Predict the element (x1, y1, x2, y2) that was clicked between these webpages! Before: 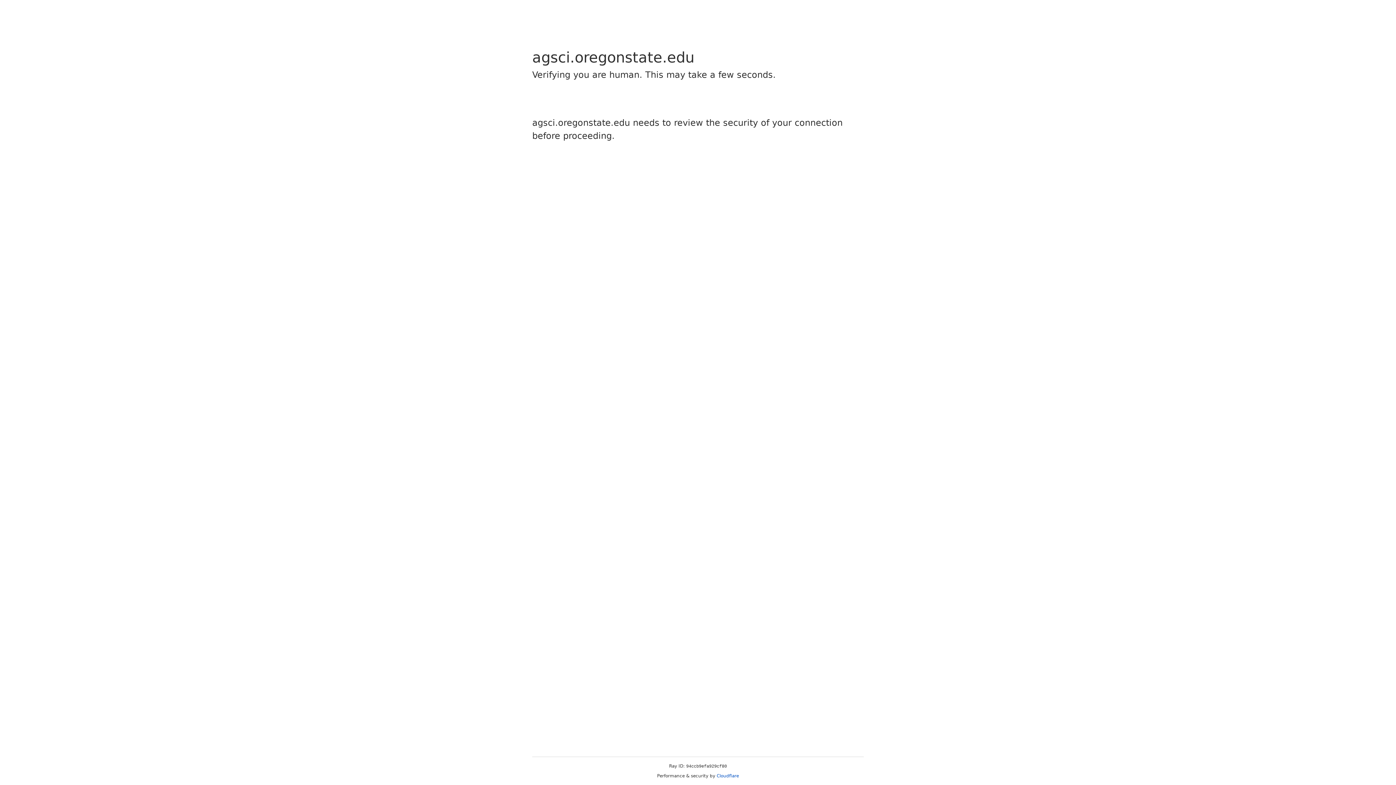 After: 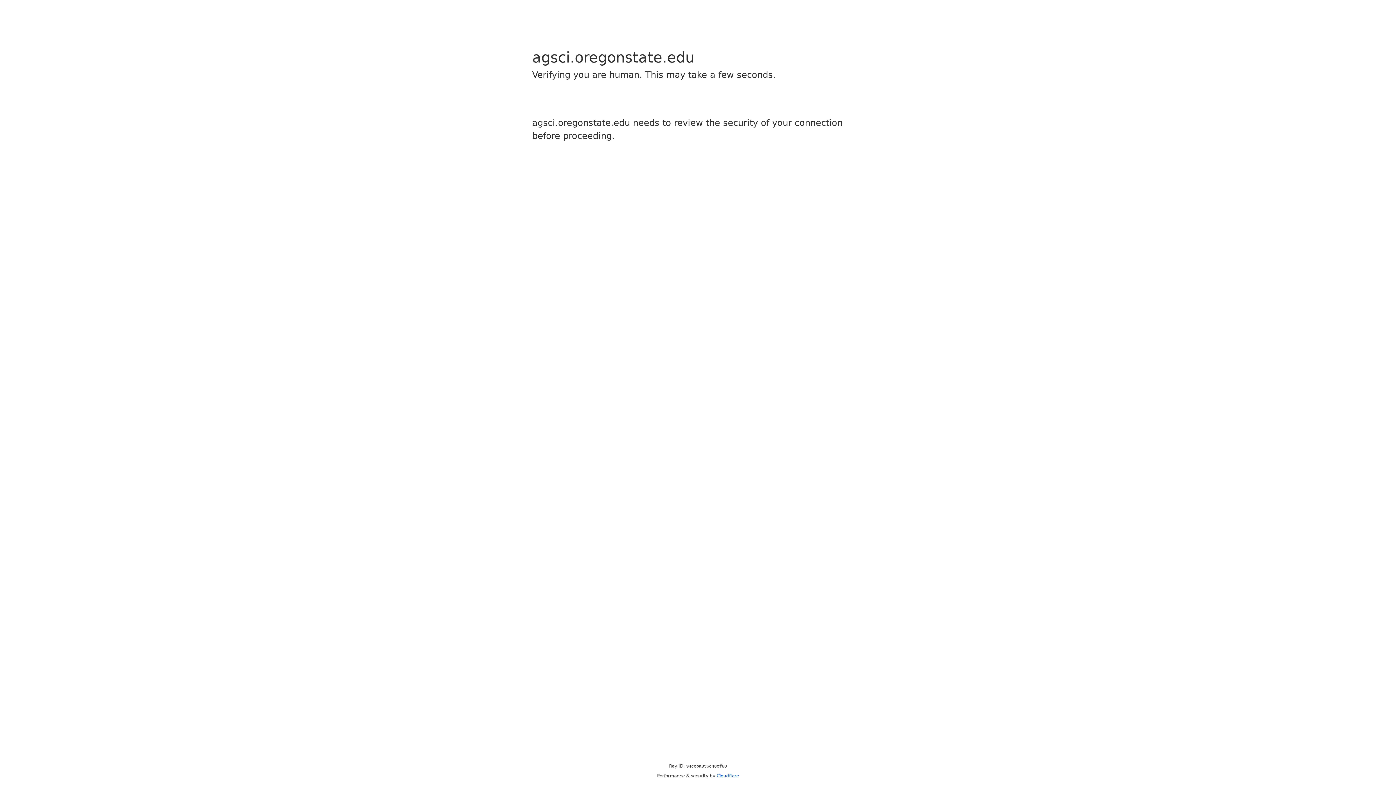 Action: bbox: (716, 773, 739, 778) label: Cloudflare